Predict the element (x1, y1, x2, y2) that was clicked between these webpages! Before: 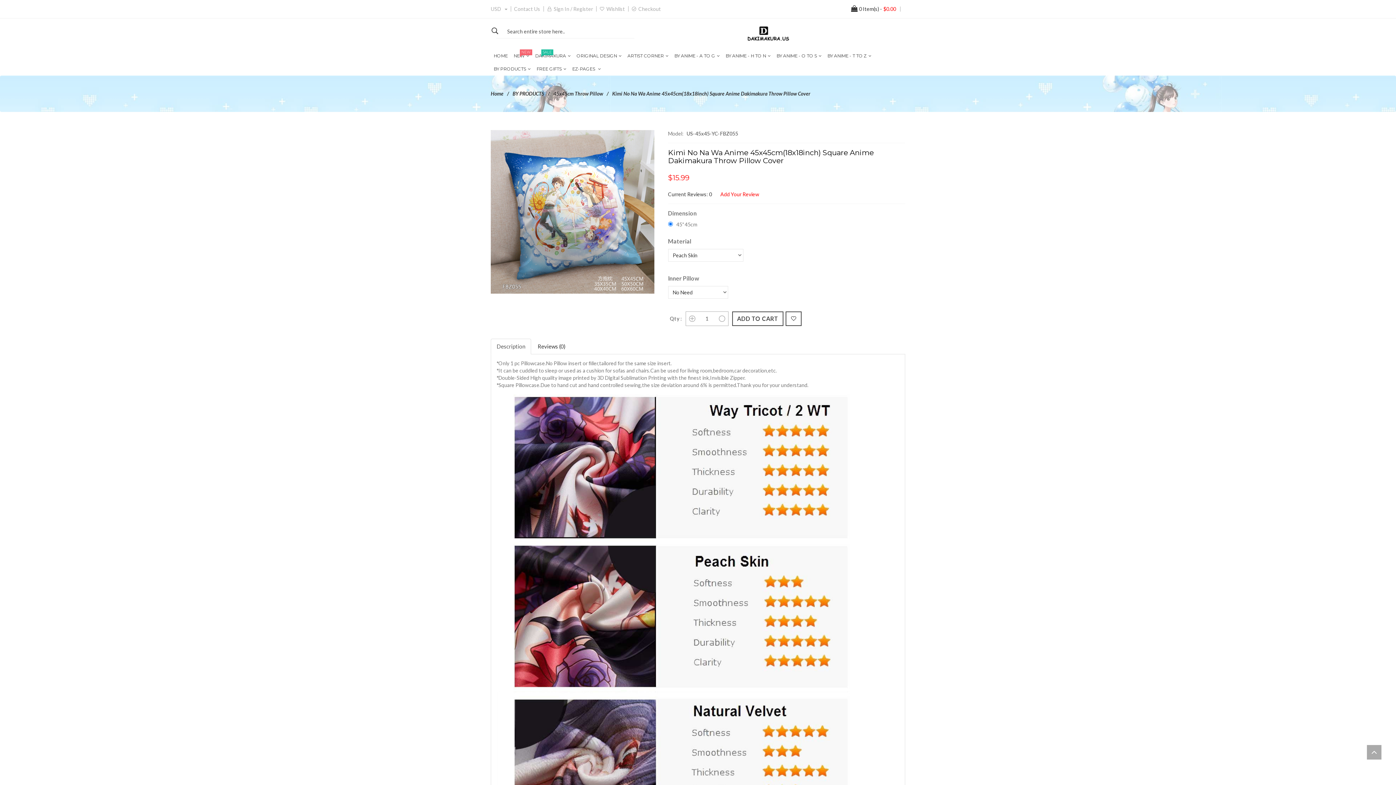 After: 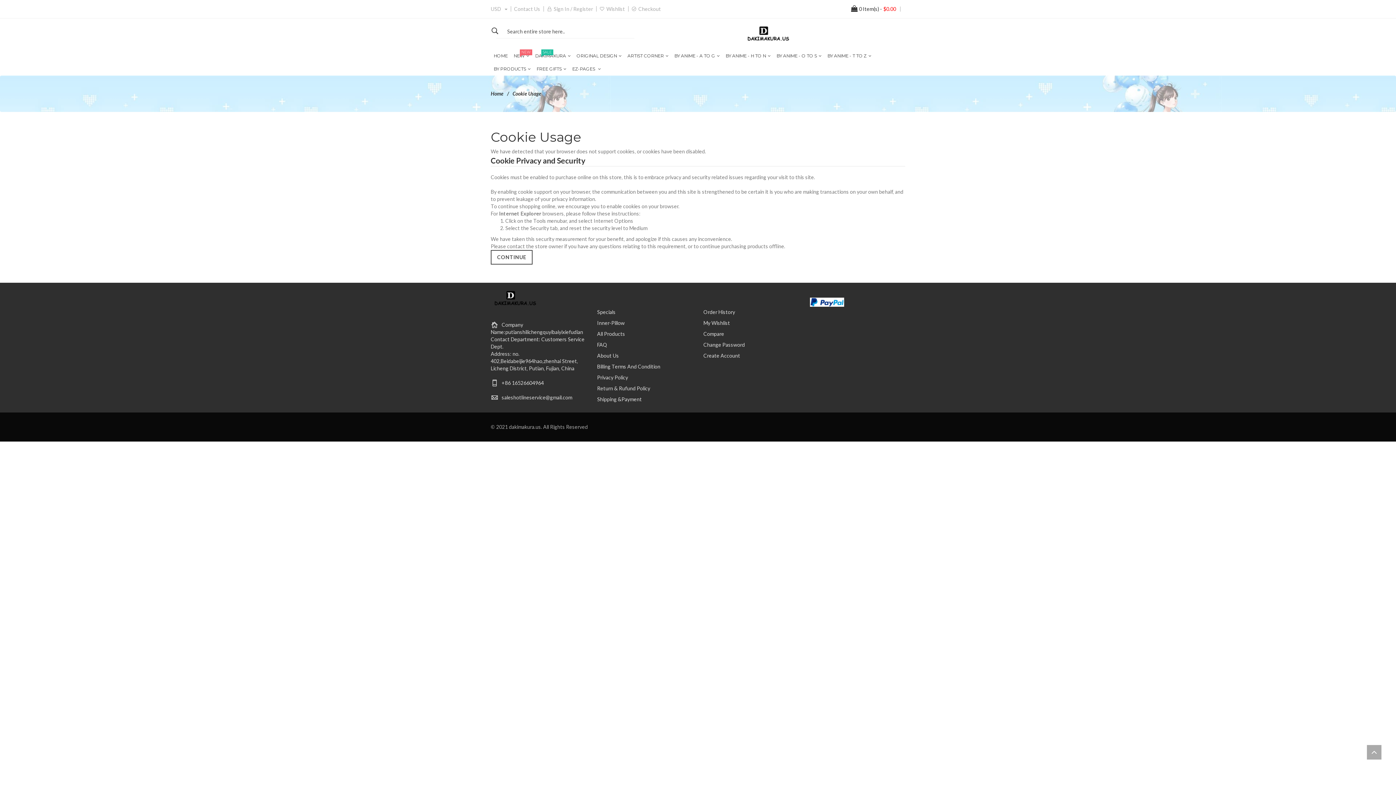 Action: label: Wishlist bbox: (606, 5, 625, 12)